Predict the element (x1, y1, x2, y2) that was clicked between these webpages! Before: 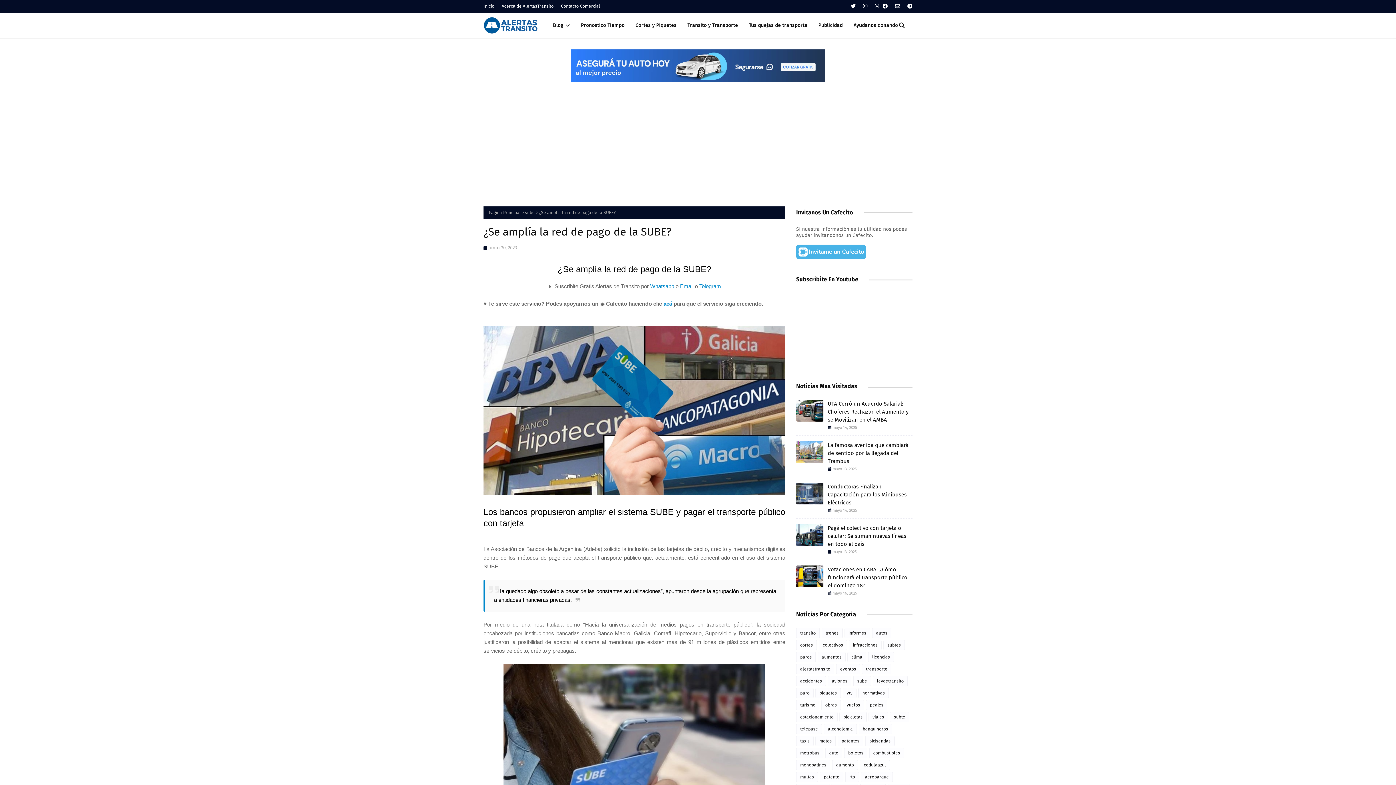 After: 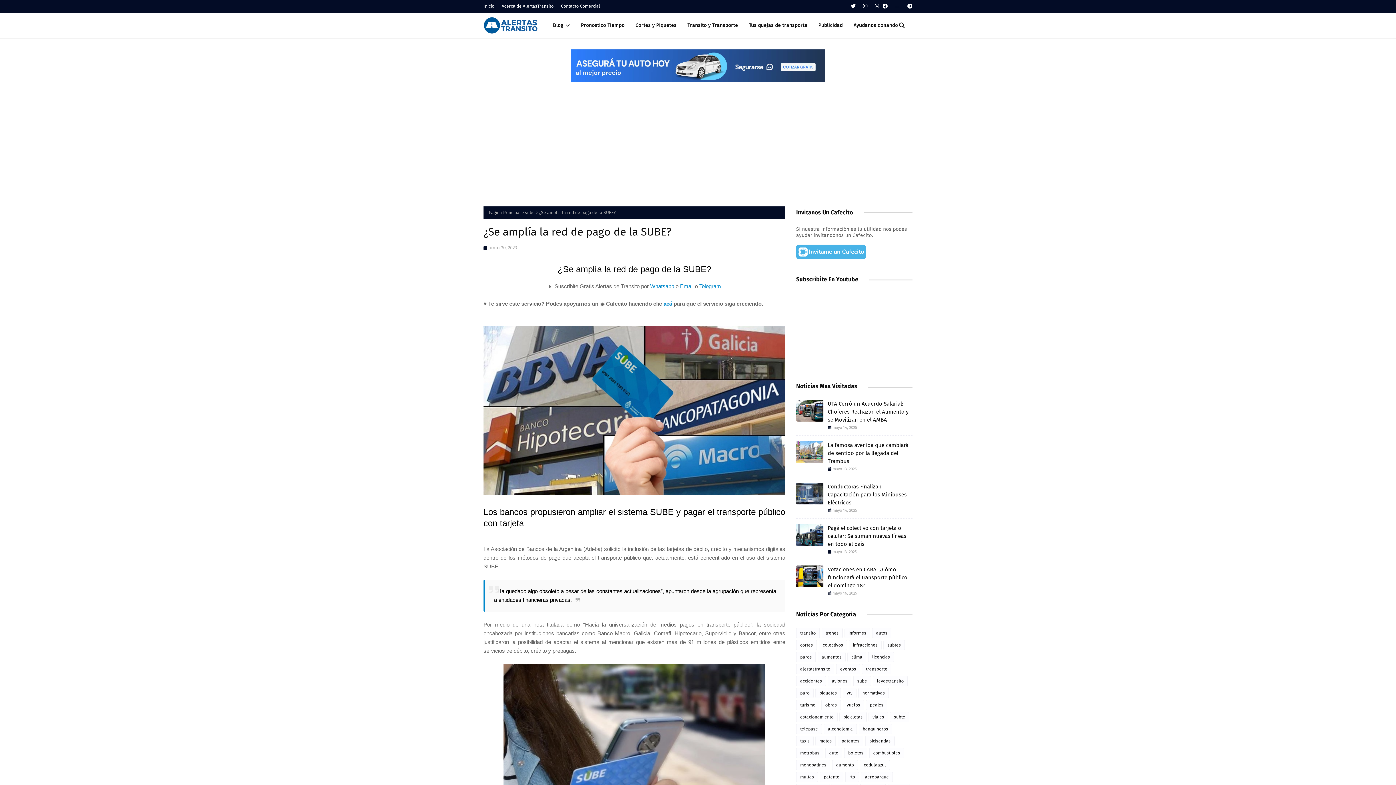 Action: bbox: (893, 0, 902, 12)